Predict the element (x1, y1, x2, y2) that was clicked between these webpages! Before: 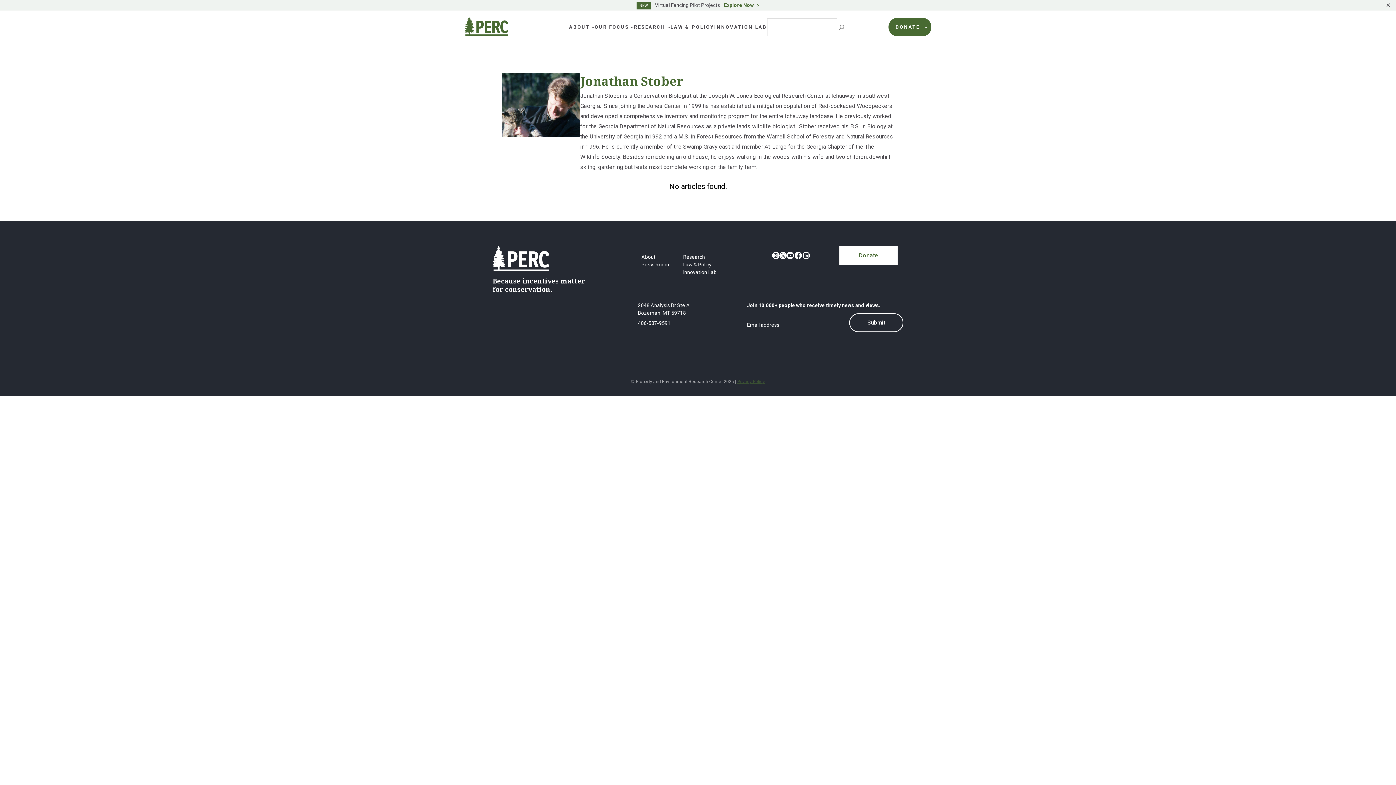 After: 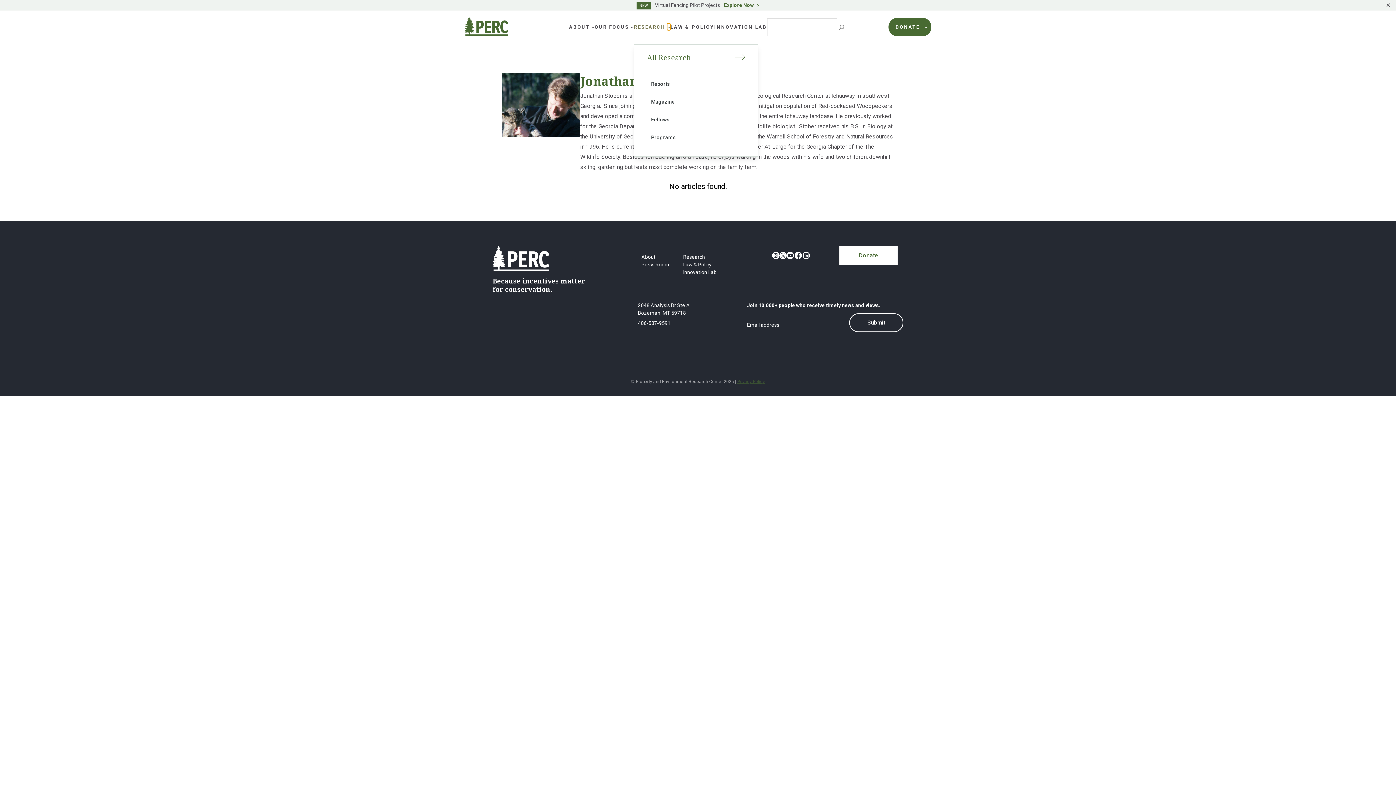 Action: label: Research submenu bbox: (667, 25, 670, 28)